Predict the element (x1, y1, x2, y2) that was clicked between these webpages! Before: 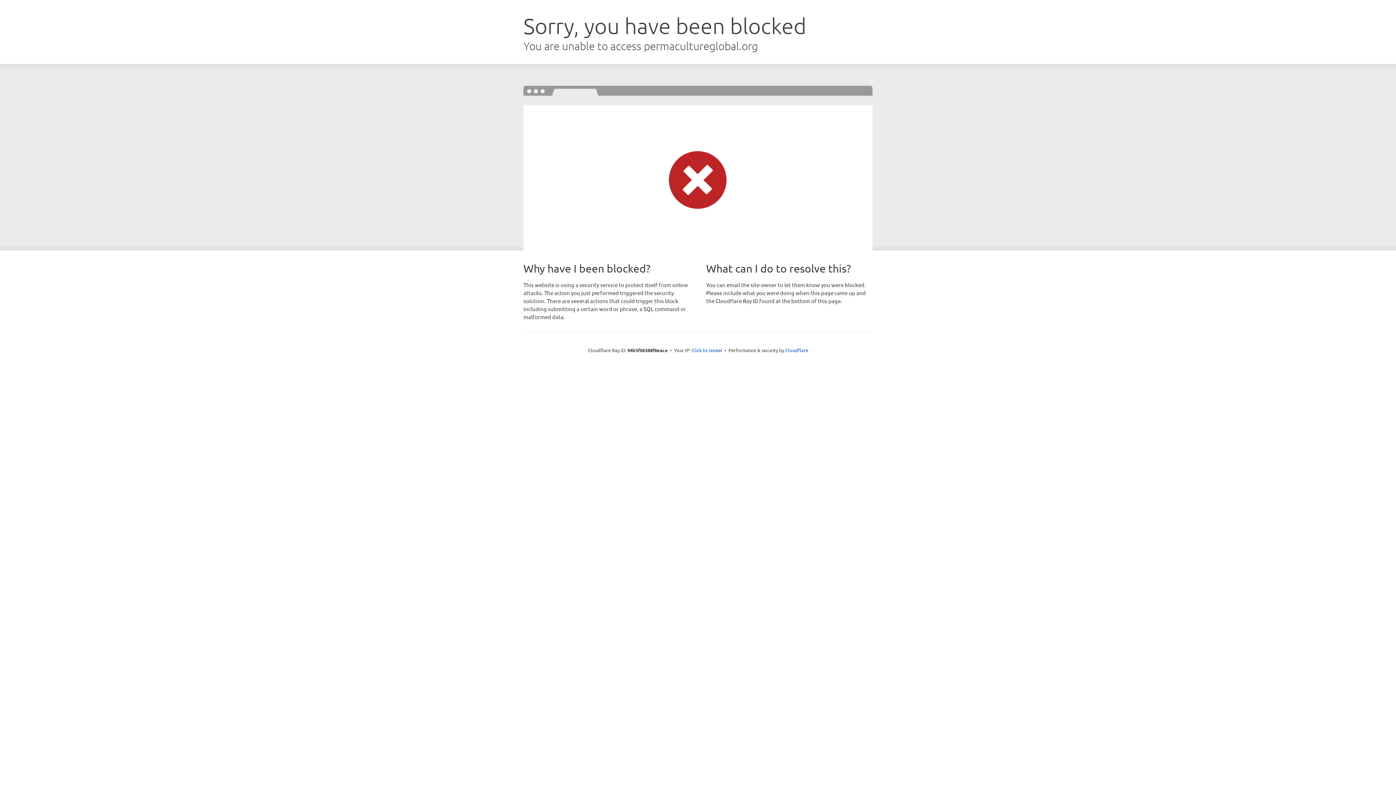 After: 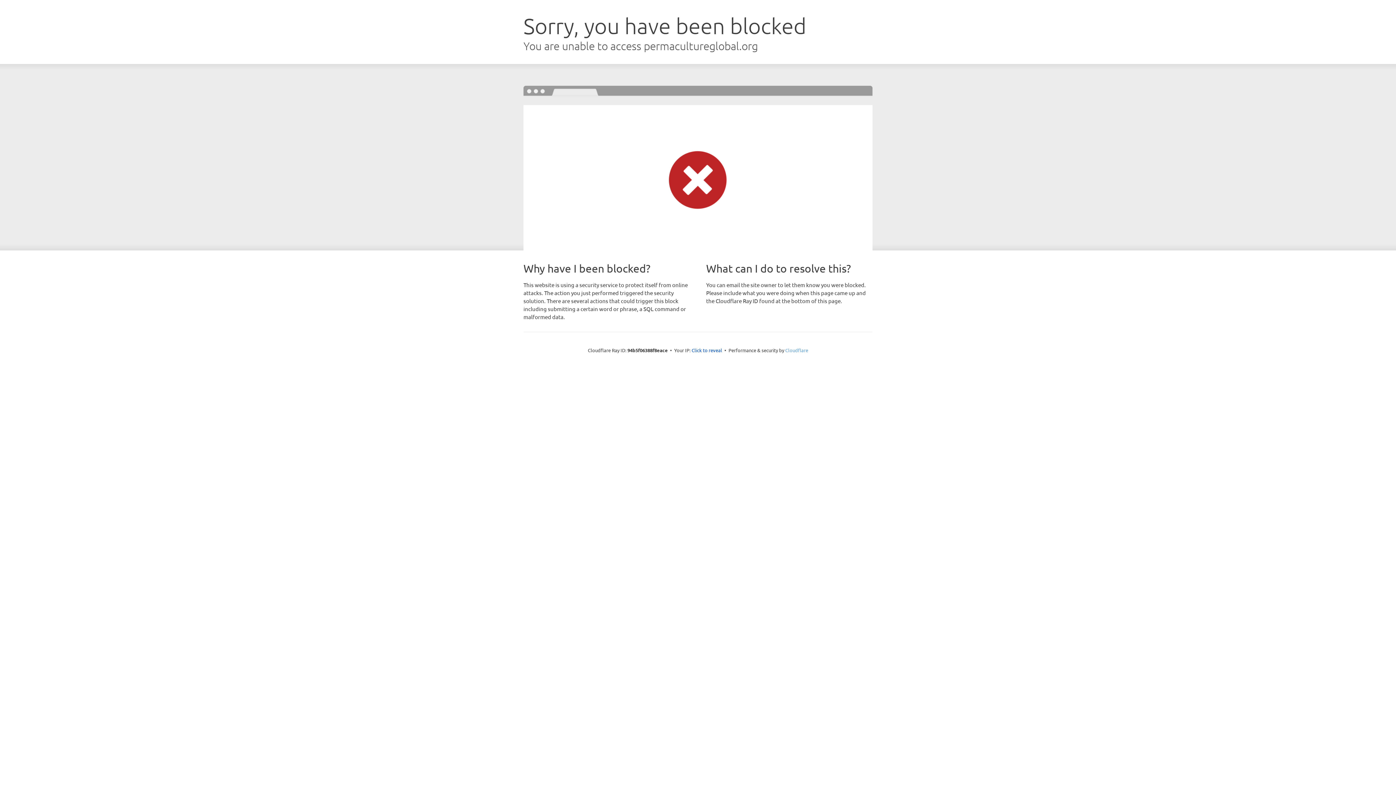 Action: bbox: (785, 347, 808, 353) label: Cloudflare